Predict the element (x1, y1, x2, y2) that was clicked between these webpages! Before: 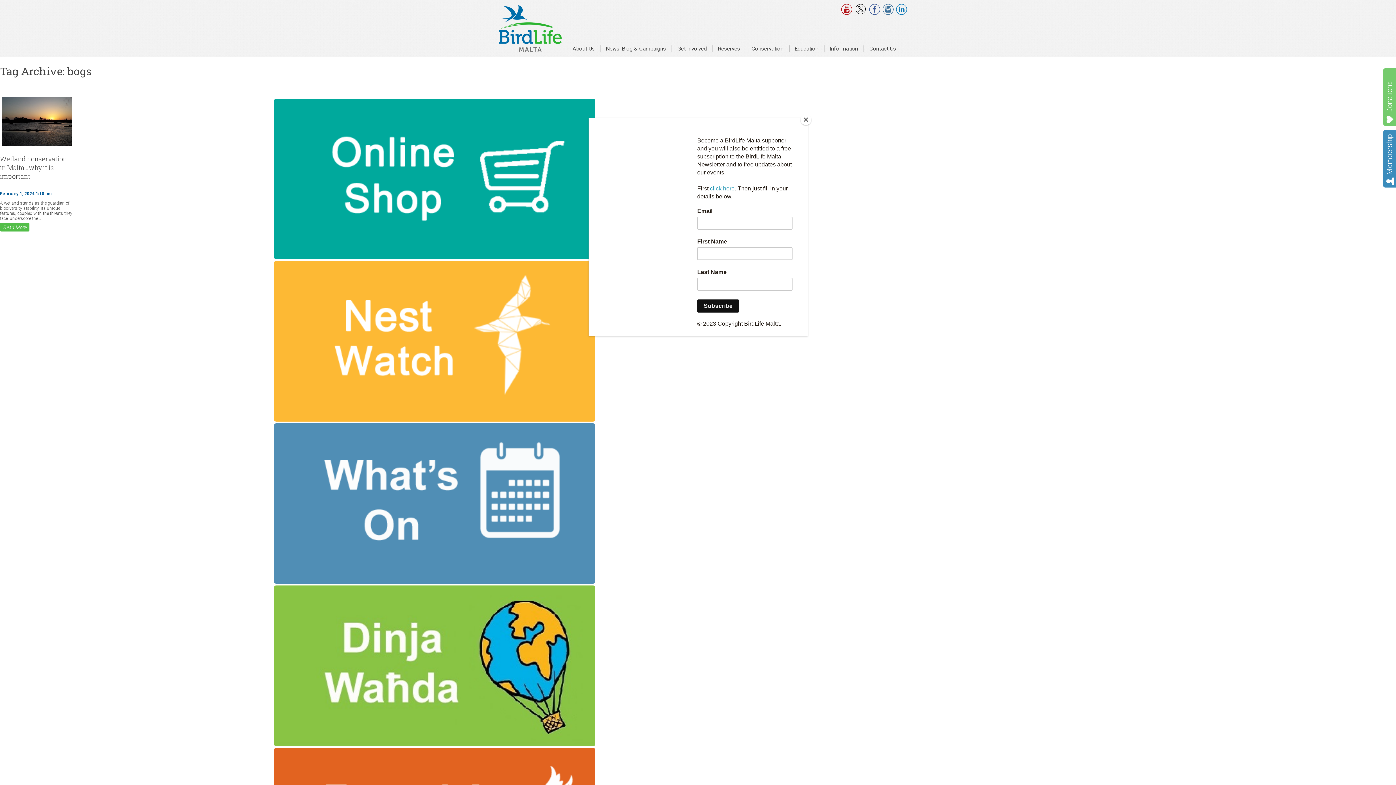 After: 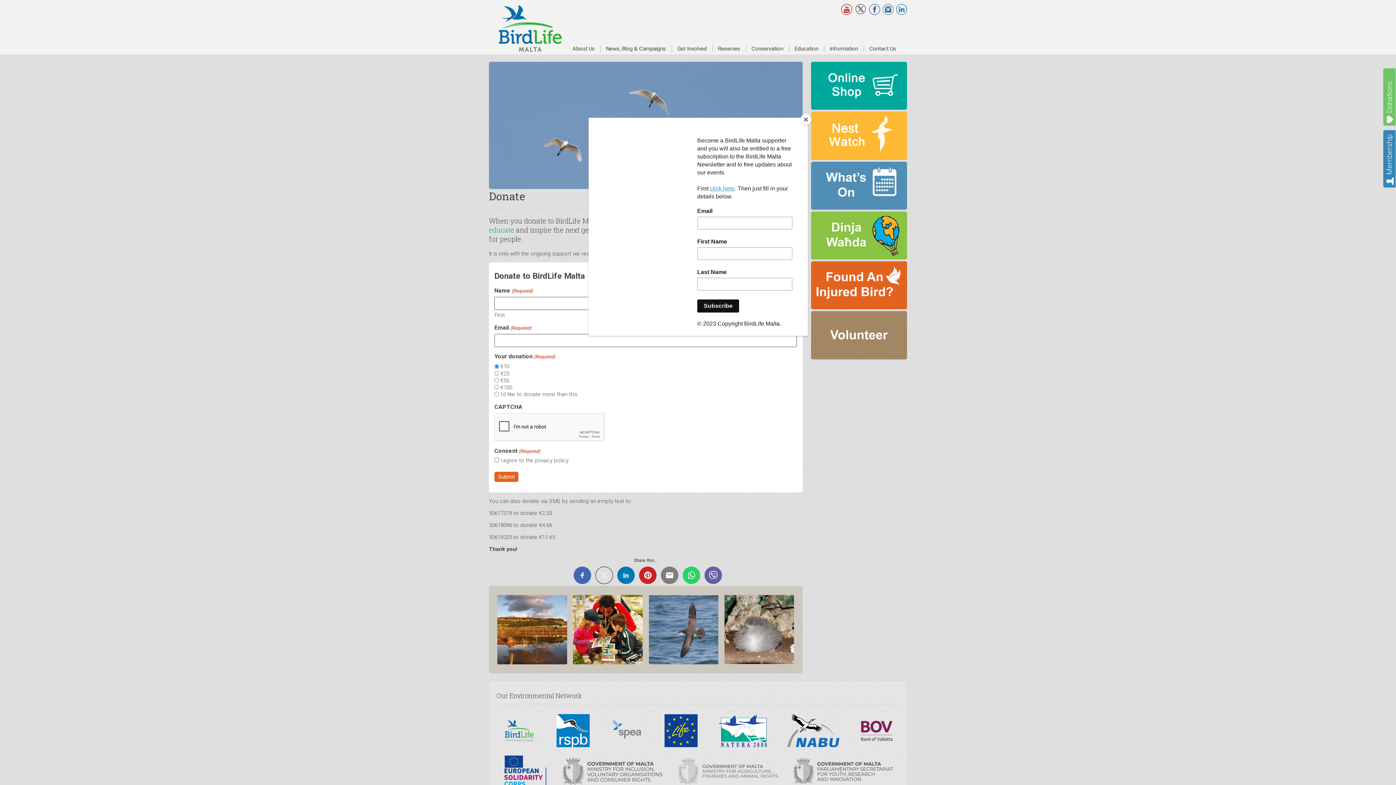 Action: label: Donations bbox: (1383, 68, 1396, 125)